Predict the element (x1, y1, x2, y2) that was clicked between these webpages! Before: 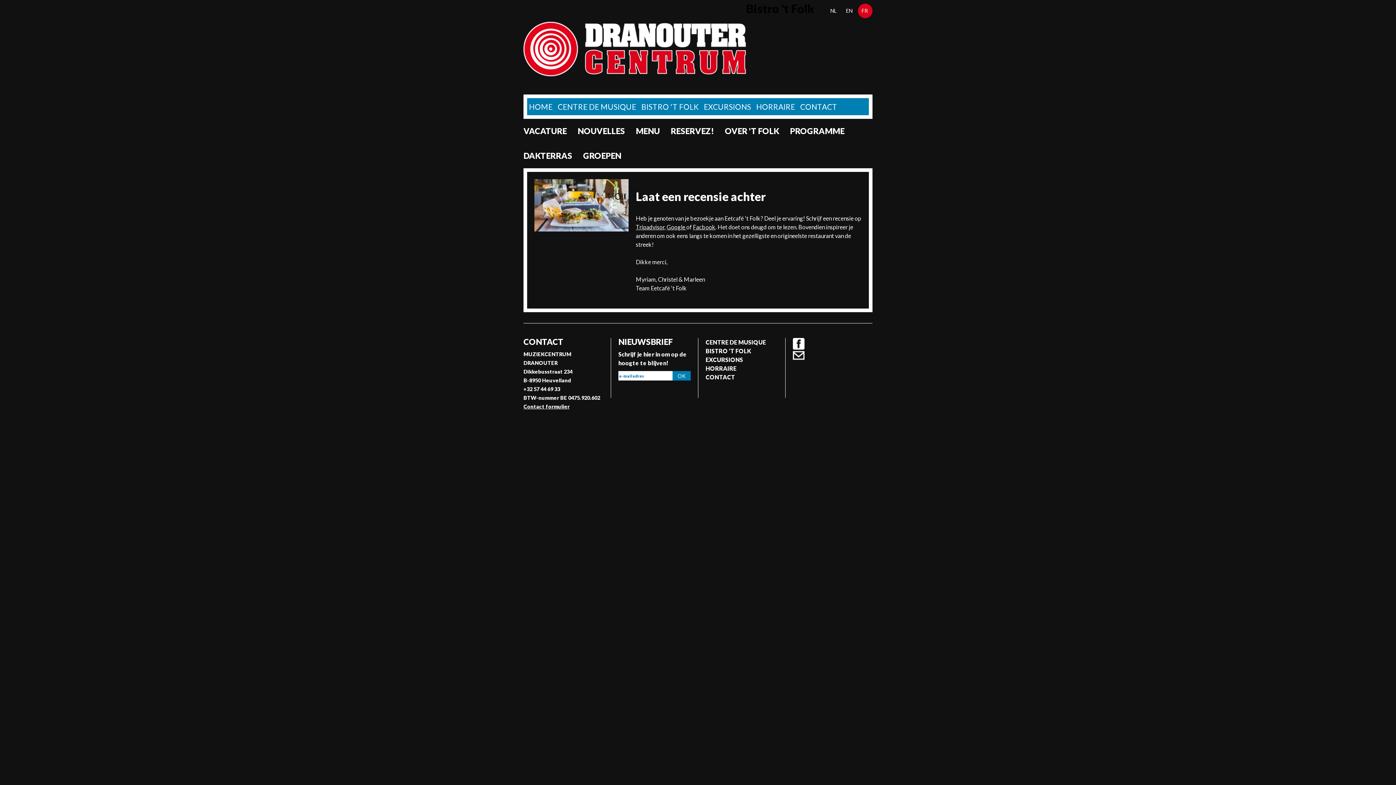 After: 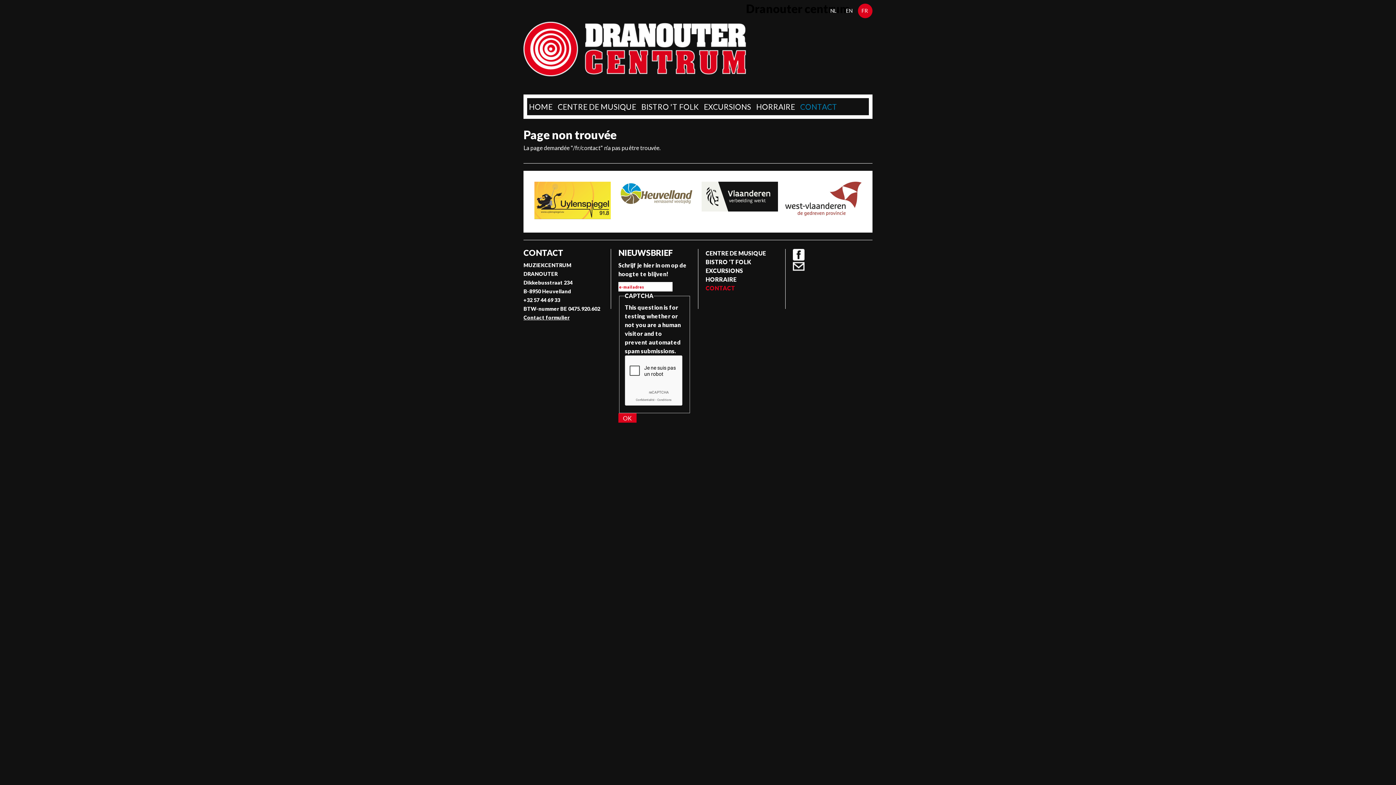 Action: label: CONTACT bbox: (800, 98, 837, 115)